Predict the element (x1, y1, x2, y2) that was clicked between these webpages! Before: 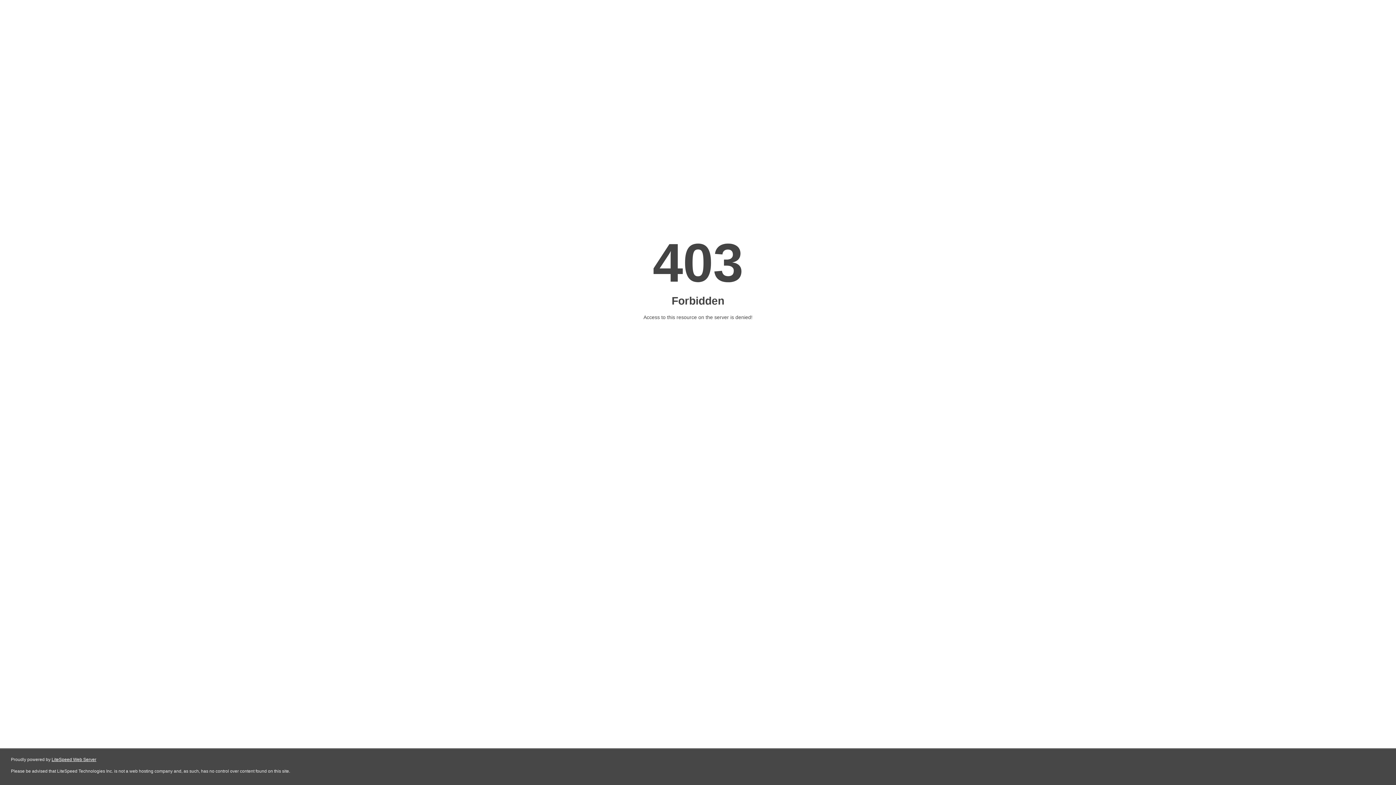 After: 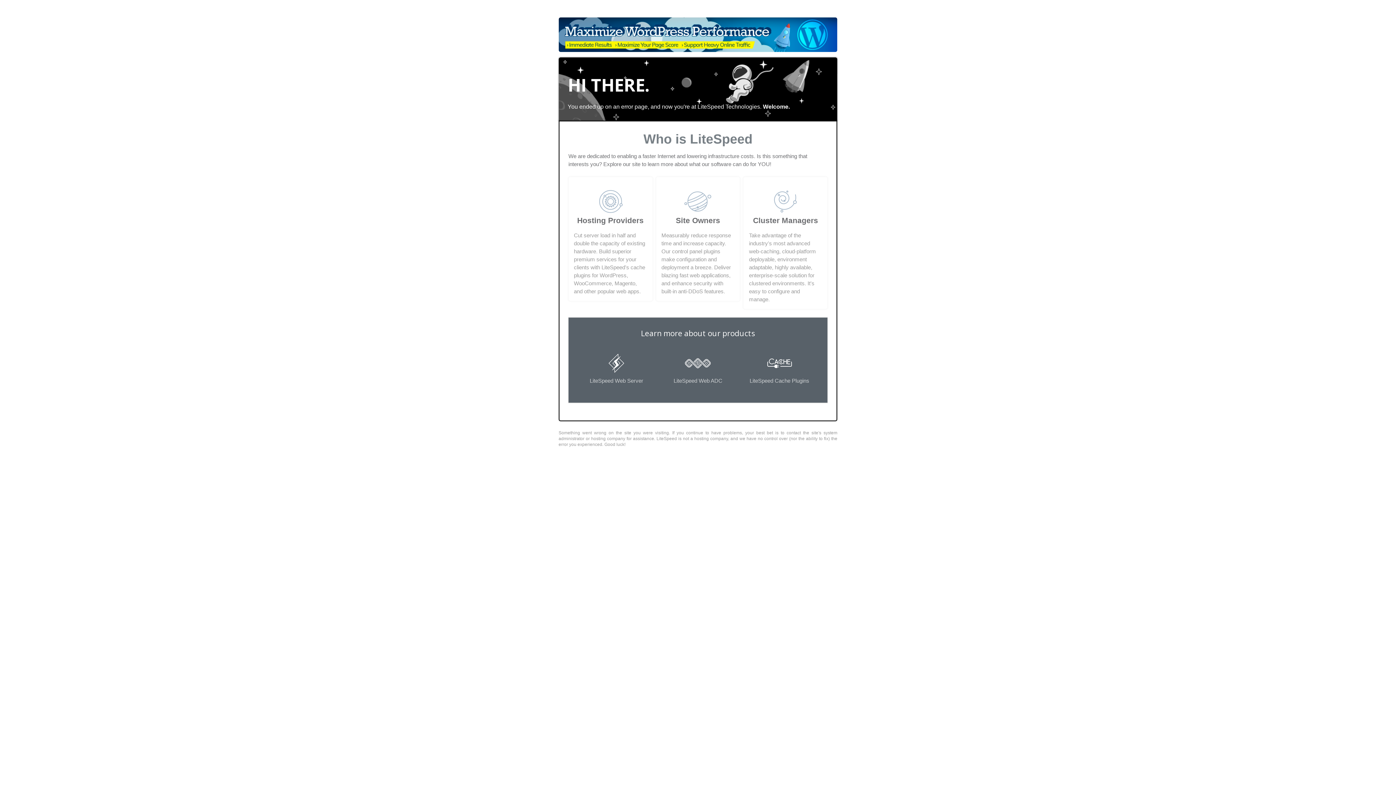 Action: label: LiteSpeed Web Server bbox: (51, 757, 96, 762)